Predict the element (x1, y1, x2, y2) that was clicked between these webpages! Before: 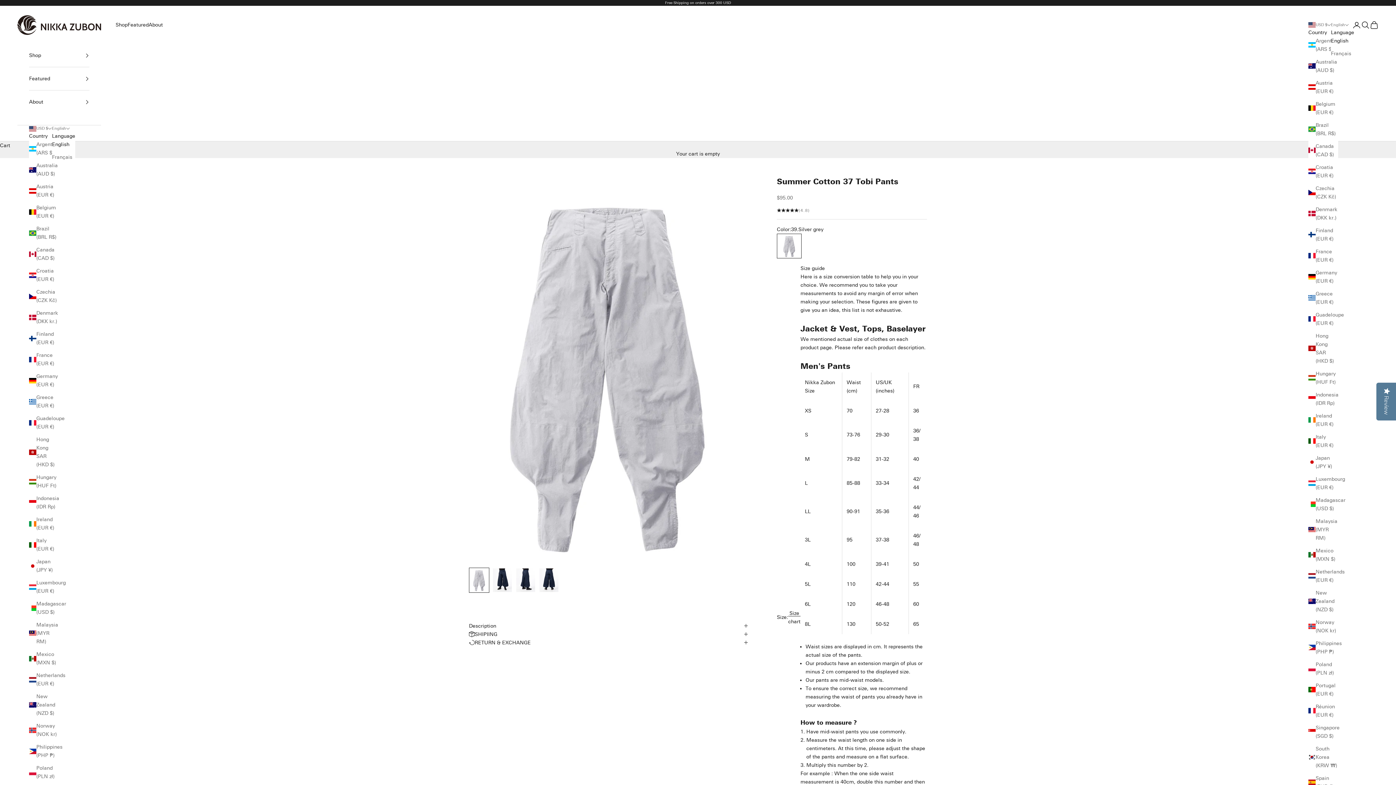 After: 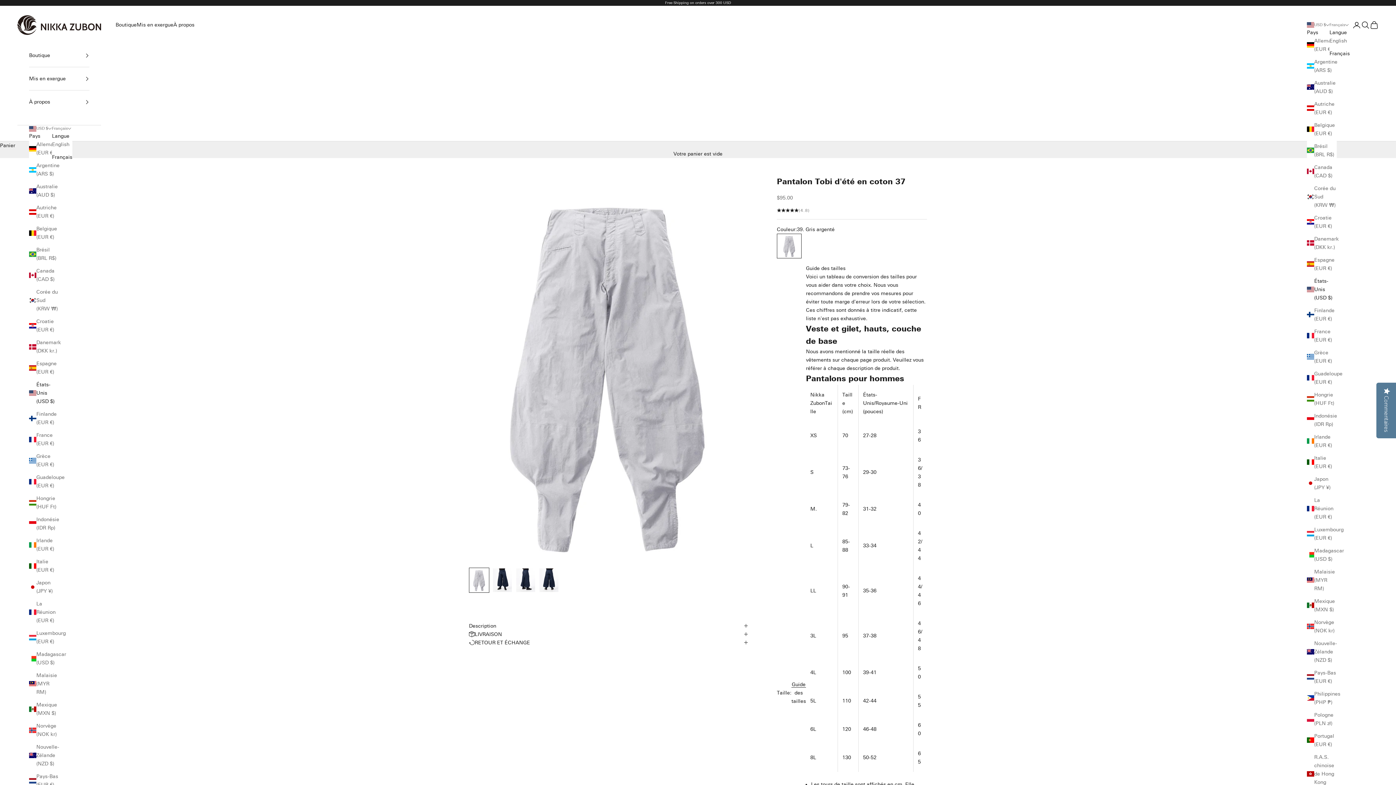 Action: bbox: (52, 153, 75, 161) label: Français